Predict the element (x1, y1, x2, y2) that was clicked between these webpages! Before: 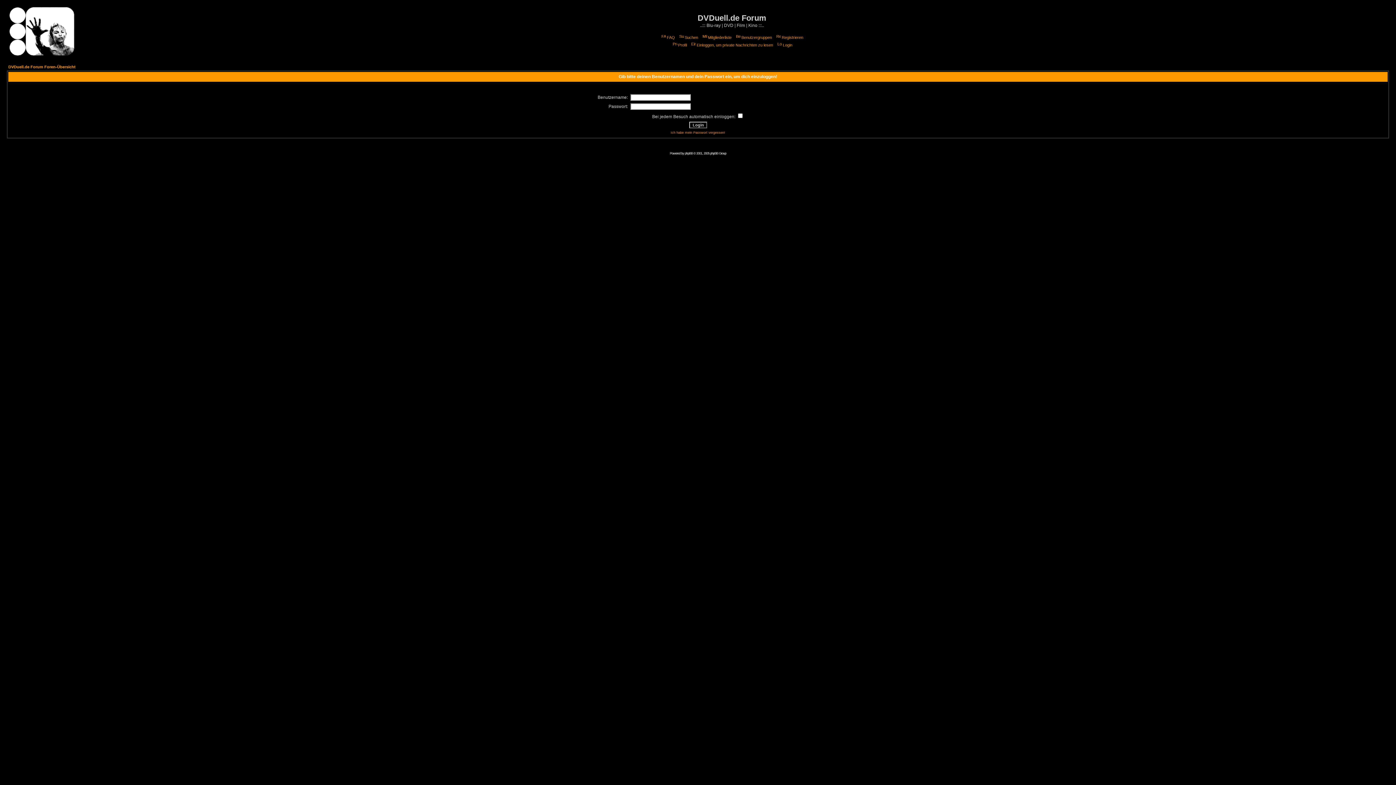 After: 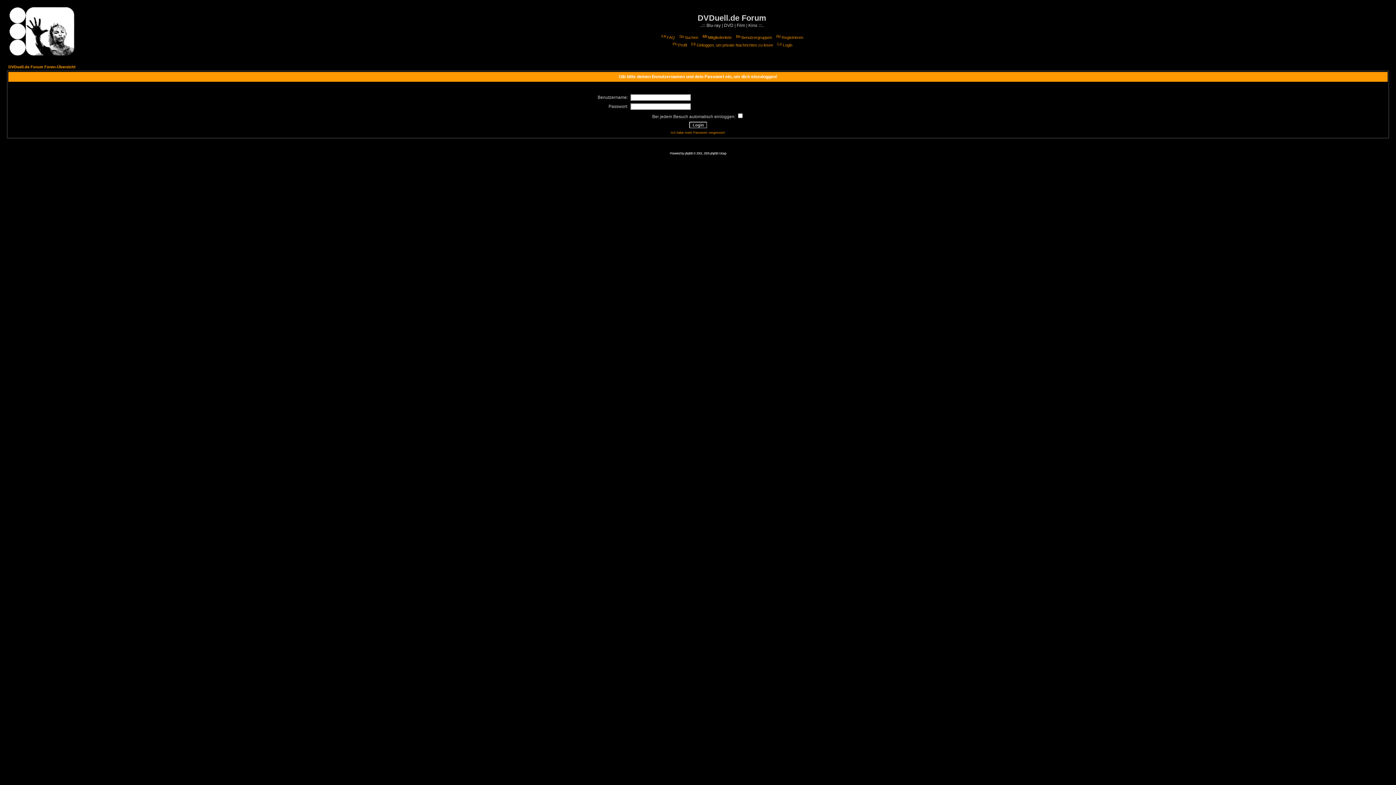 Action: bbox: (690, 42, 773, 47) label: Einloggen, um private Nachrichten zu lesen